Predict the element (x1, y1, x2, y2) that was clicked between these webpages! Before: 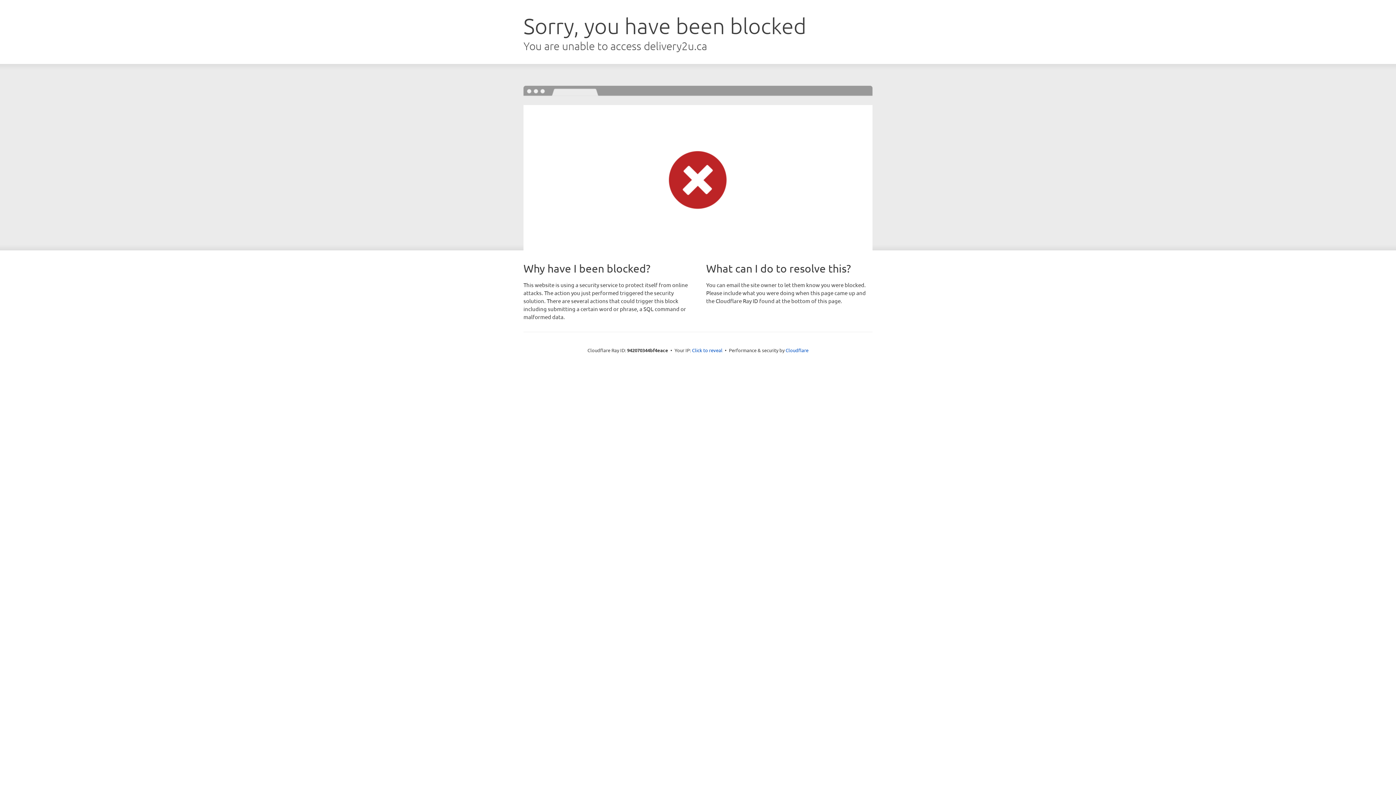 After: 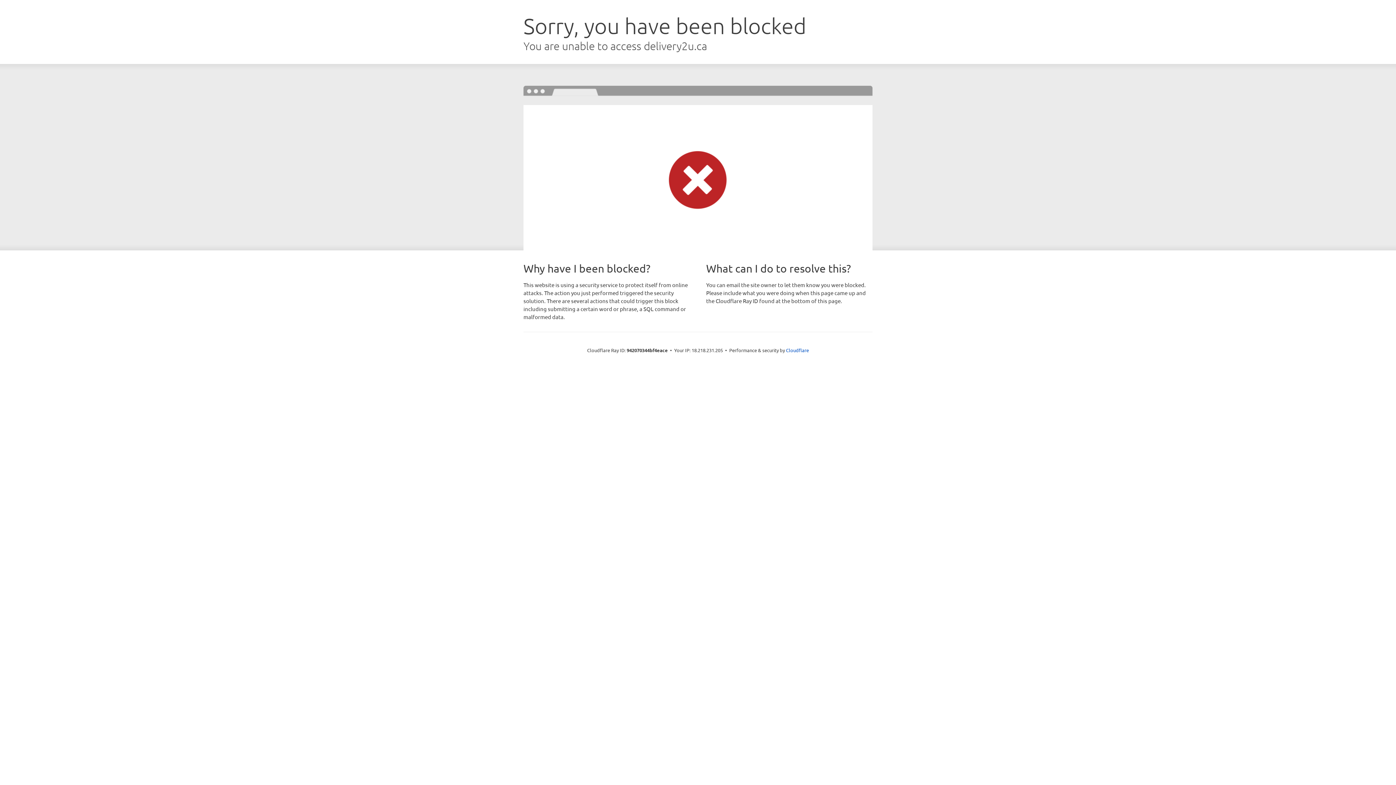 Action: bbox: (692, 346, 722, 353) label: Click to reveal